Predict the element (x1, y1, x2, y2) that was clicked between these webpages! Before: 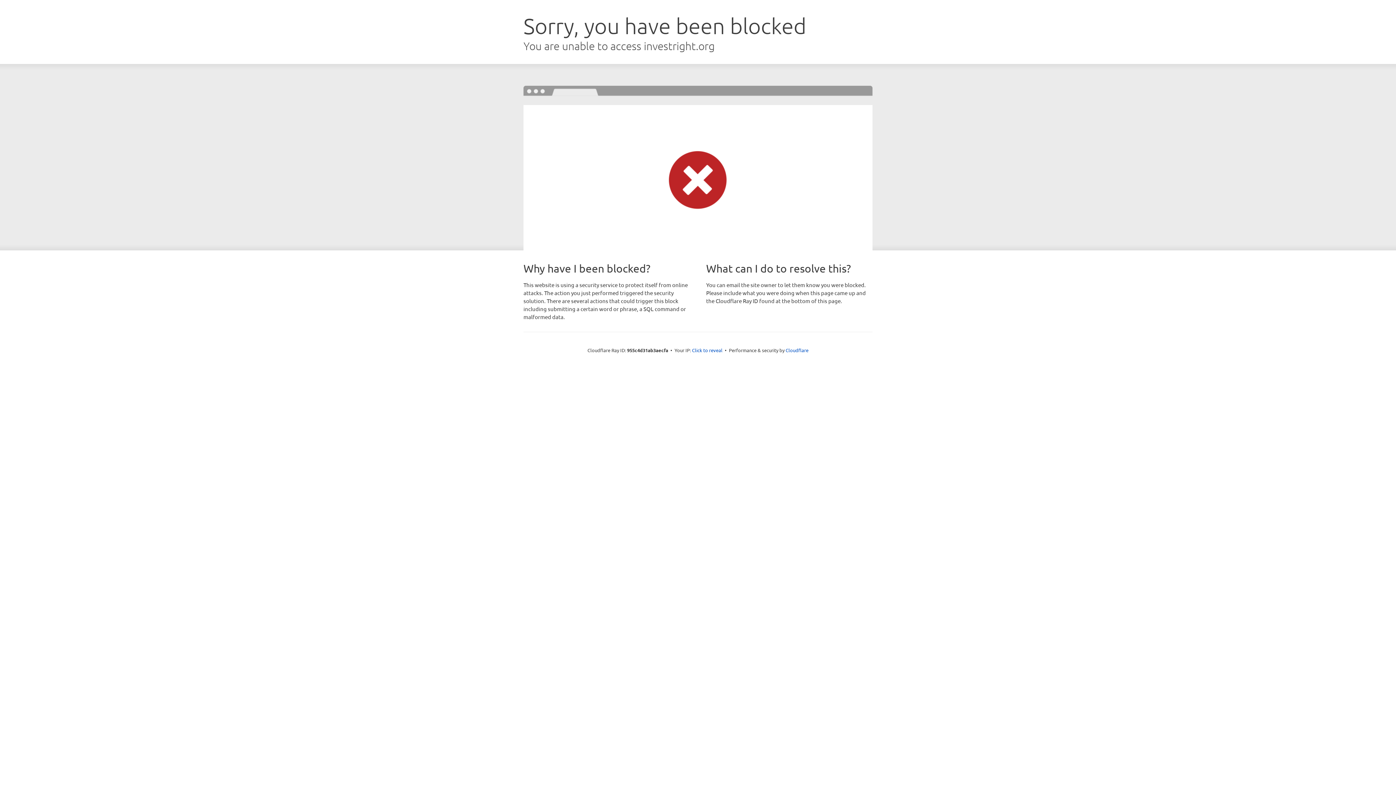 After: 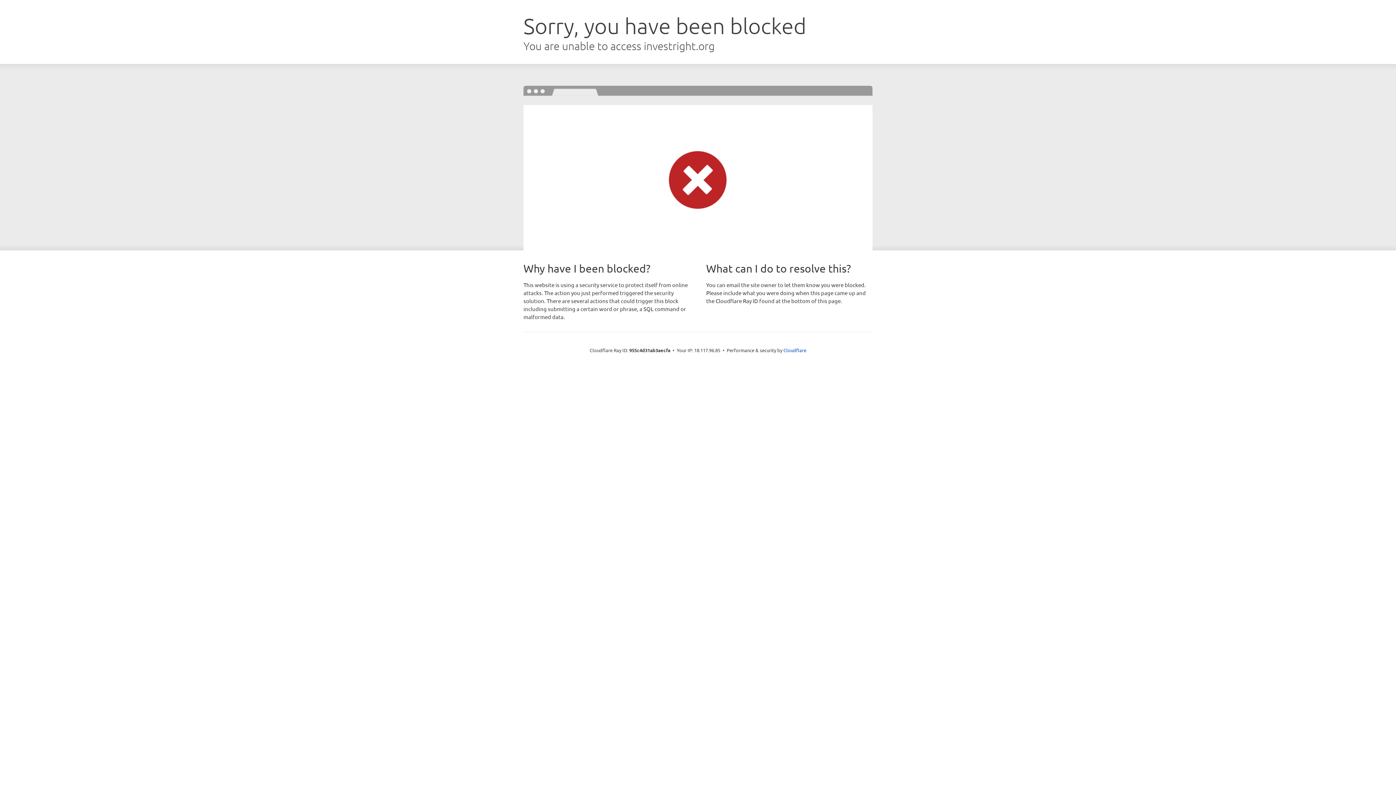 Action: label: Click to reveal bbox: (692, 346, 722, 353)